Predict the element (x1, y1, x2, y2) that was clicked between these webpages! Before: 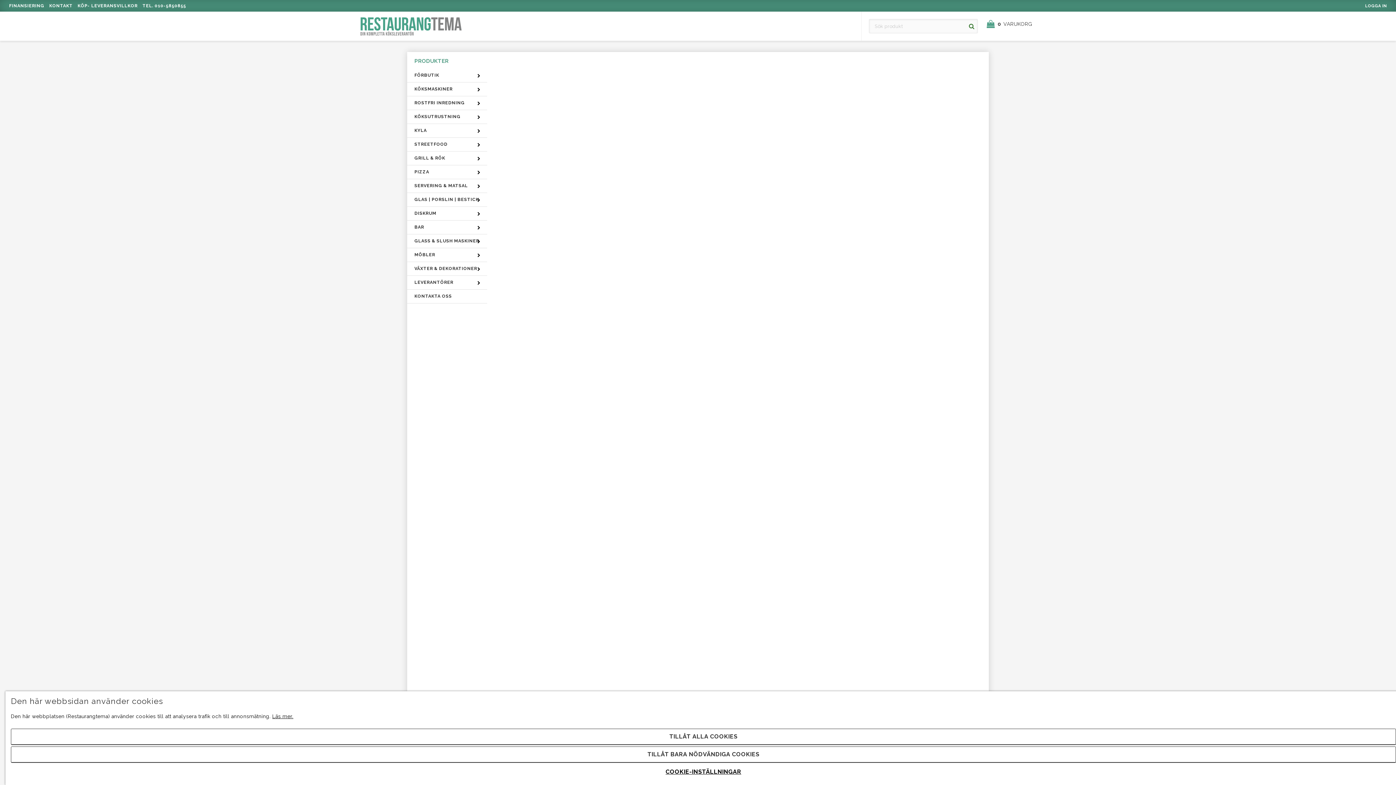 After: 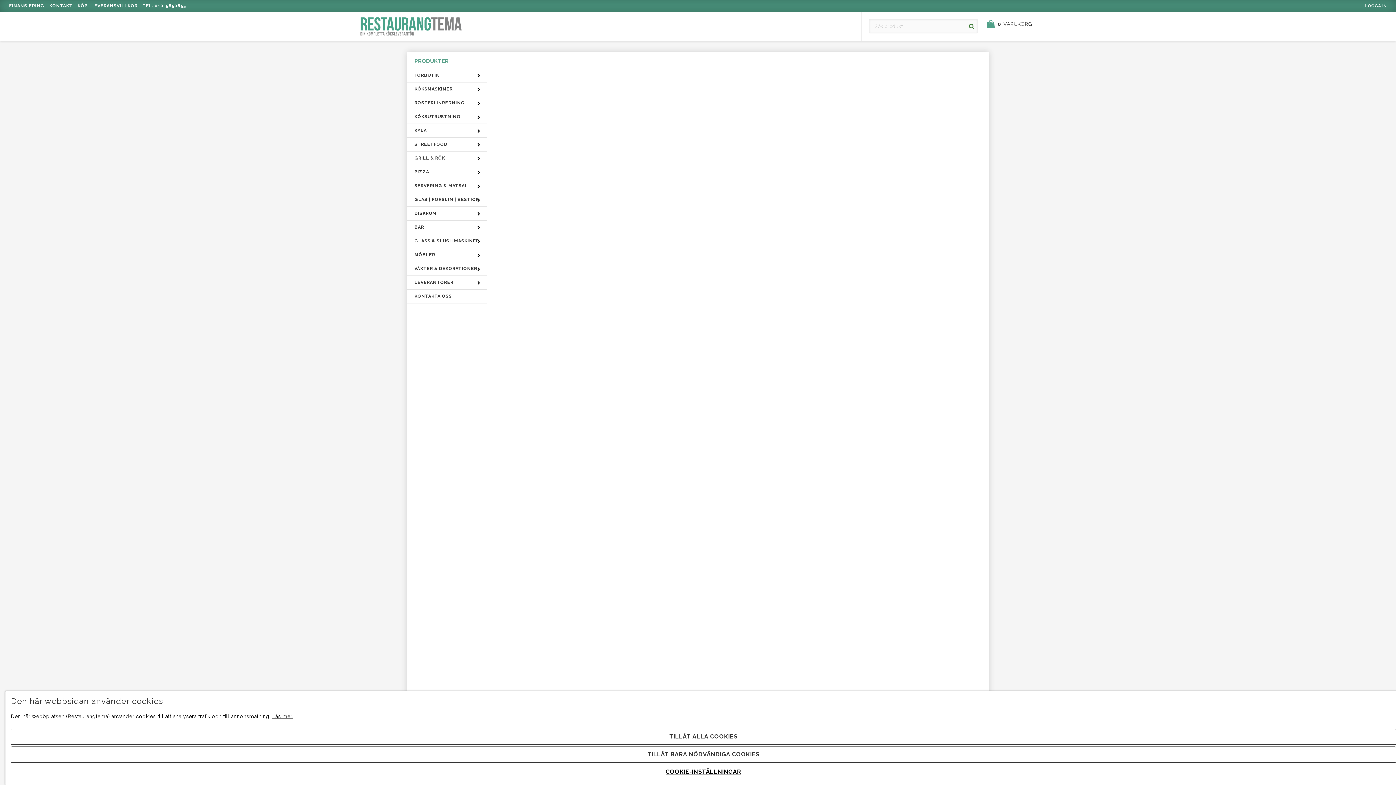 Action: bbox: (740, 256, 856, 372)